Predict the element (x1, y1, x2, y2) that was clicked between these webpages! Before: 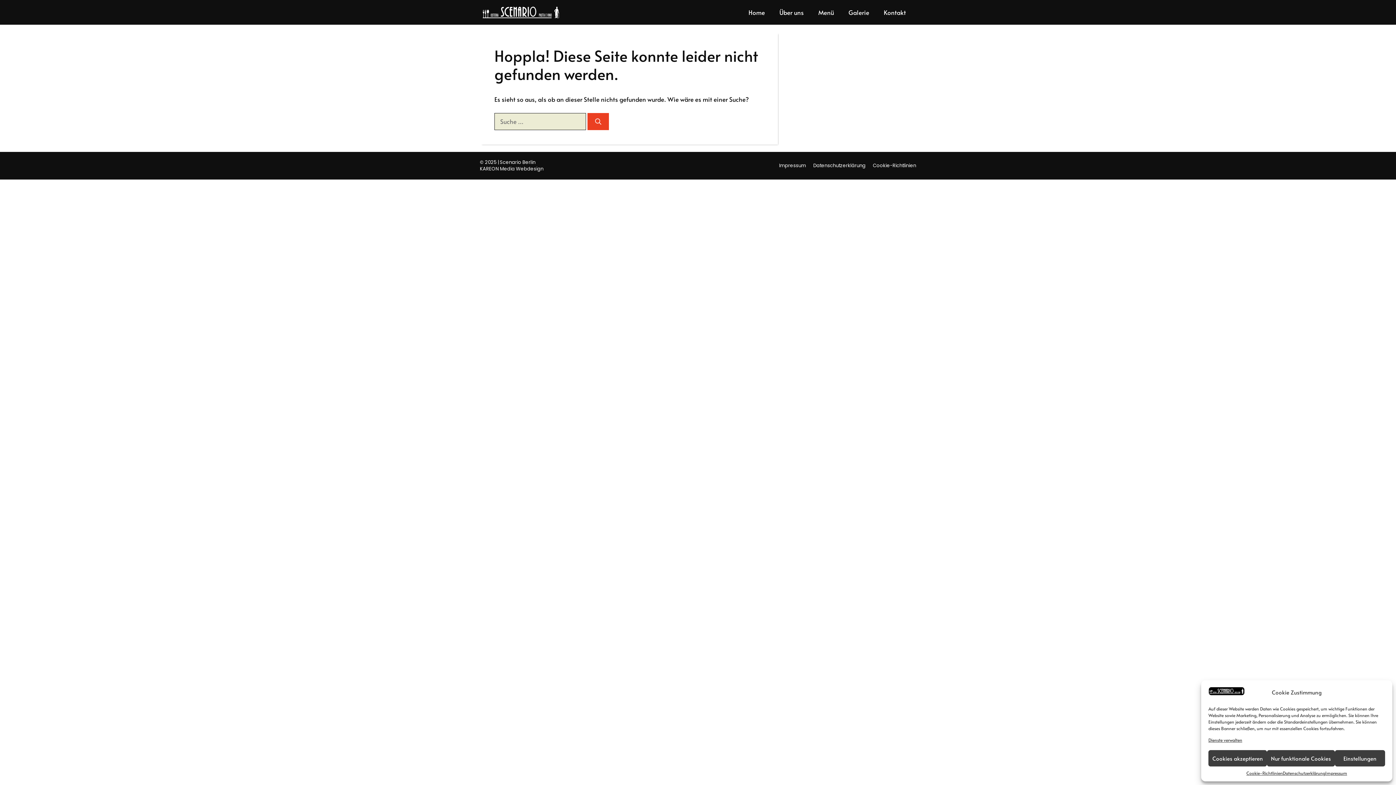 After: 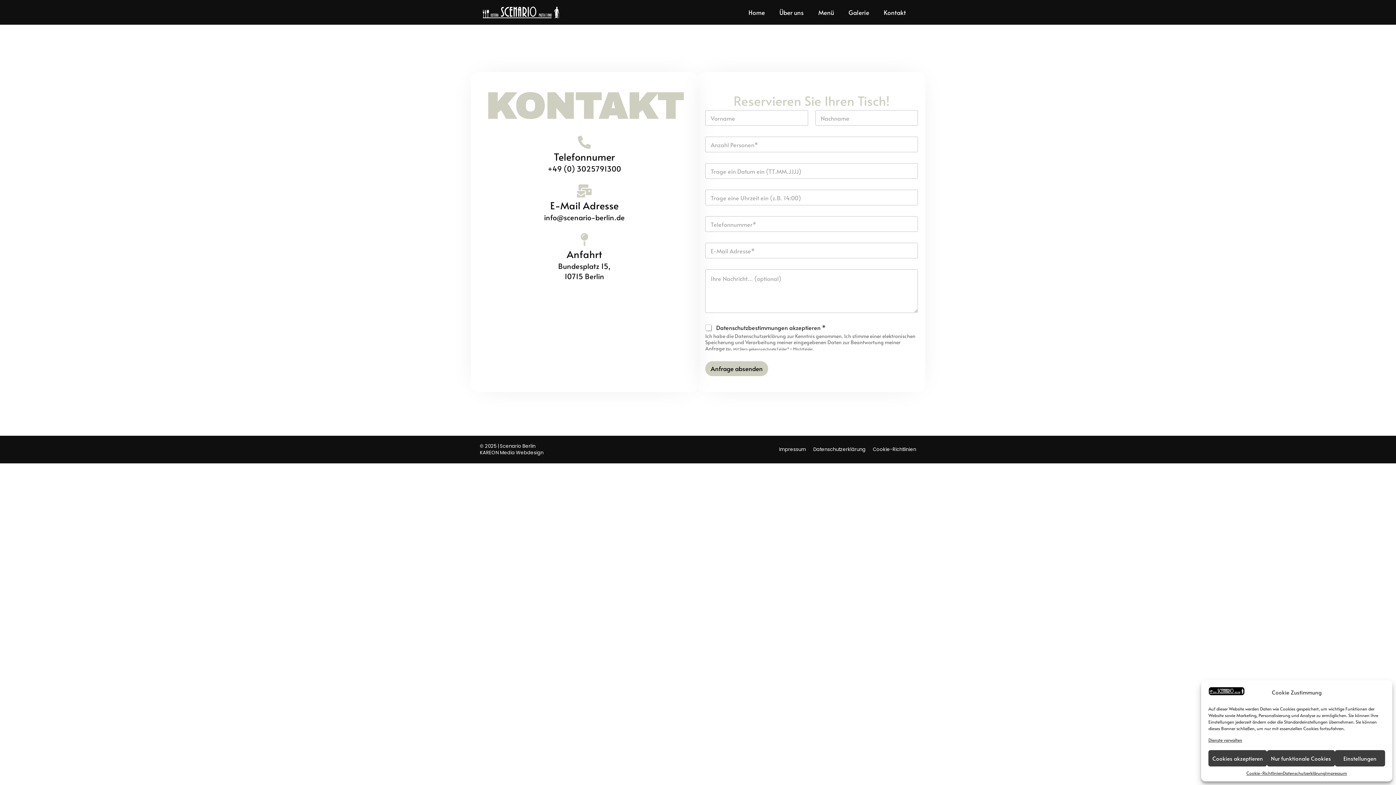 Action: label: Kontakt bbox: (876, 1, 913, 23)